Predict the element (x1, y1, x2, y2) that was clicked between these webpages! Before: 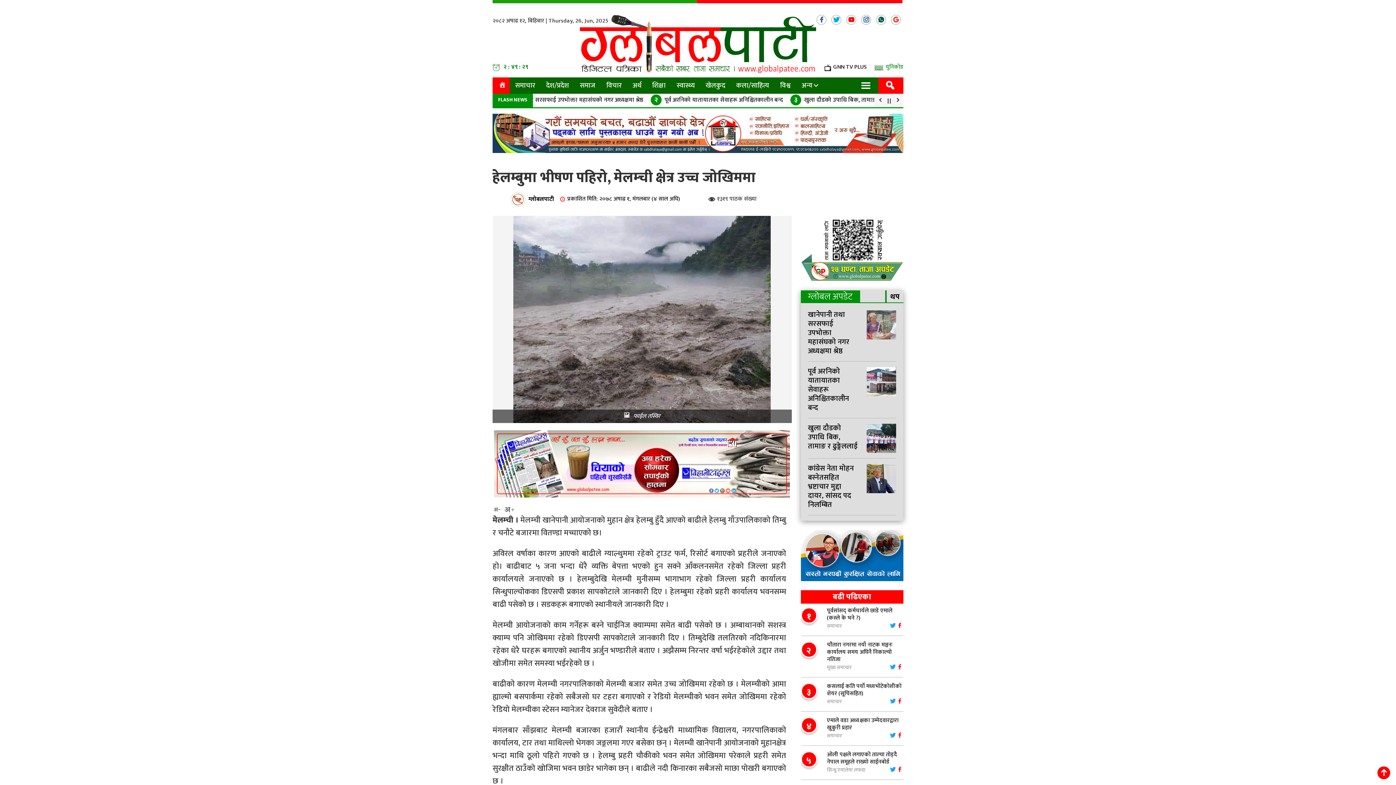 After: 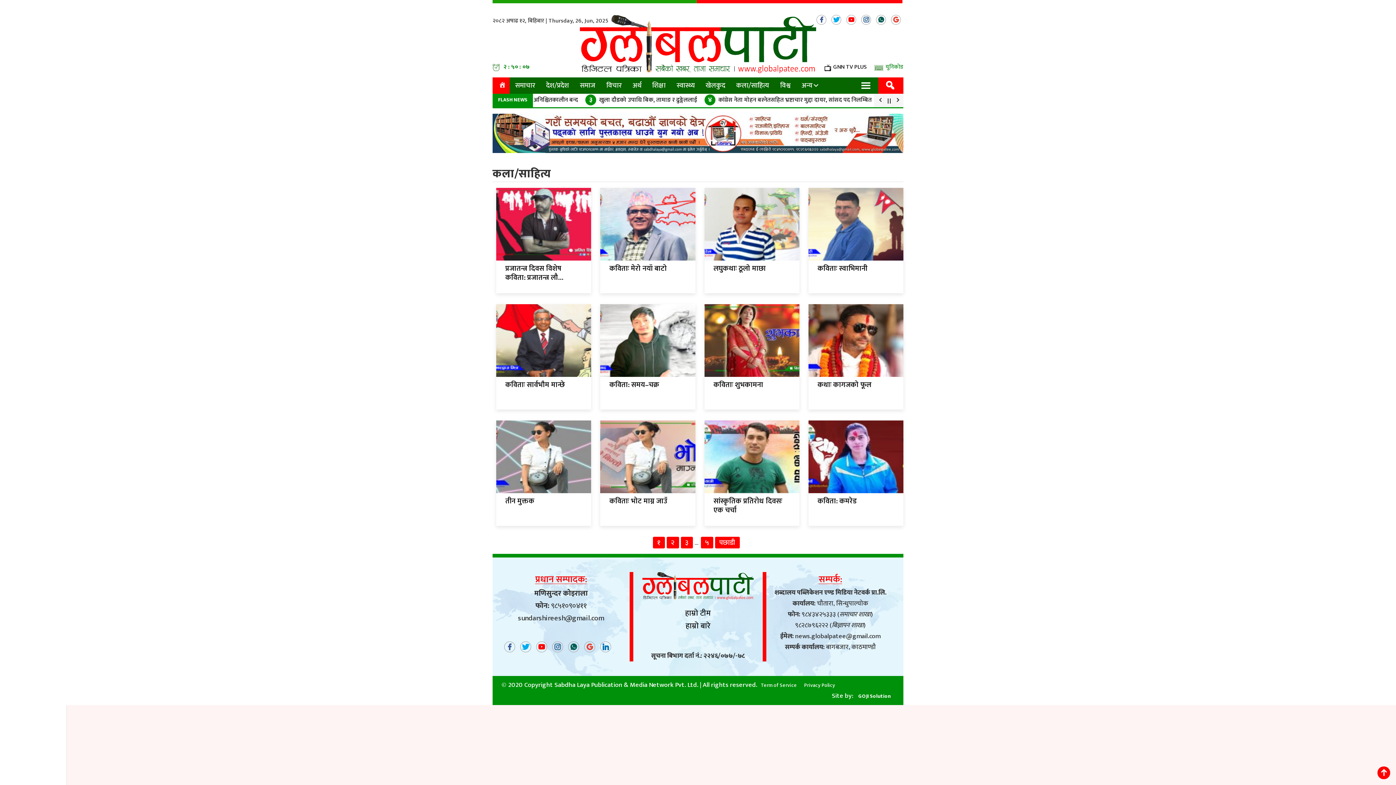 Action: bbox: (736, 79, 769, 91) label: कला/साहित्य